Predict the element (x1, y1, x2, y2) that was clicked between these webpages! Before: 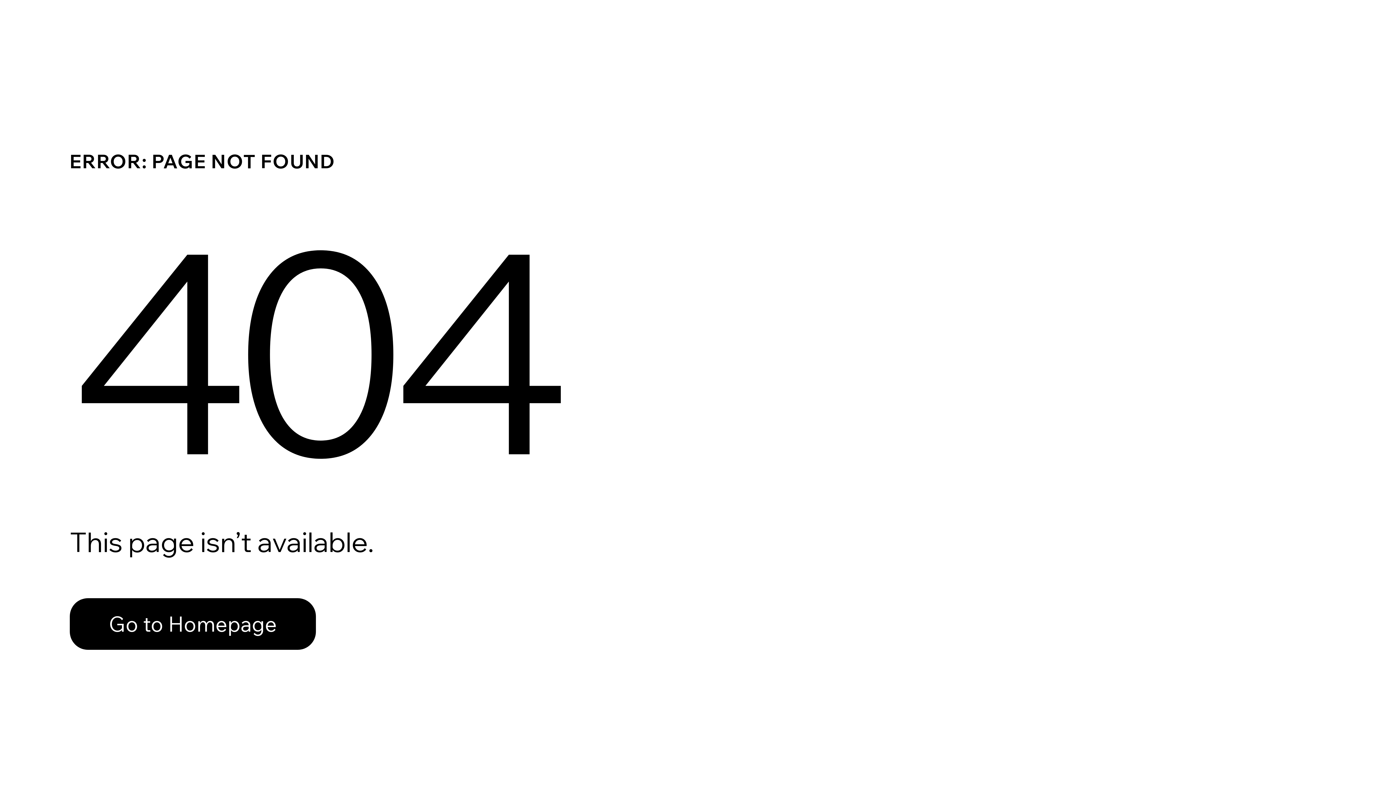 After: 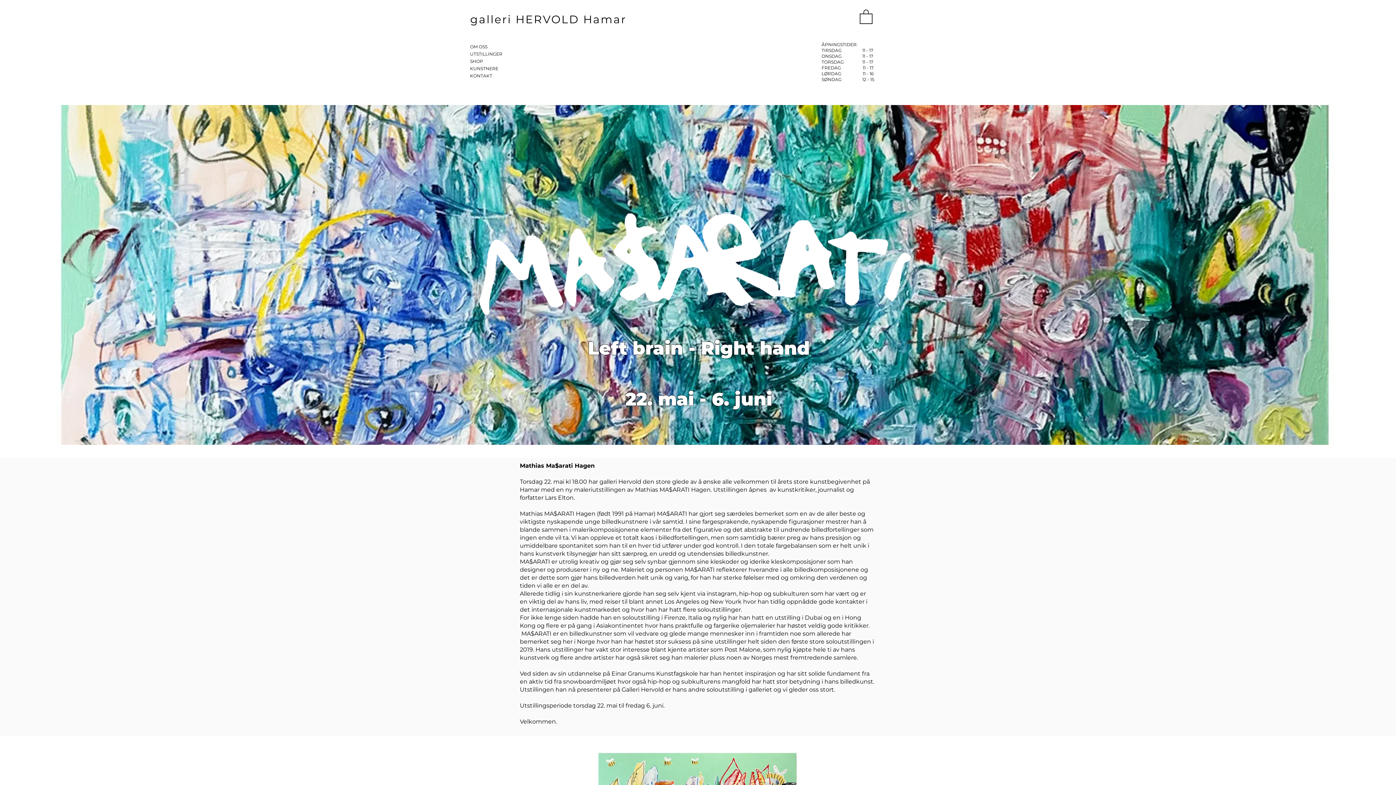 Action: bbox: (69, 598, 316, 650) label: Go to Homepage